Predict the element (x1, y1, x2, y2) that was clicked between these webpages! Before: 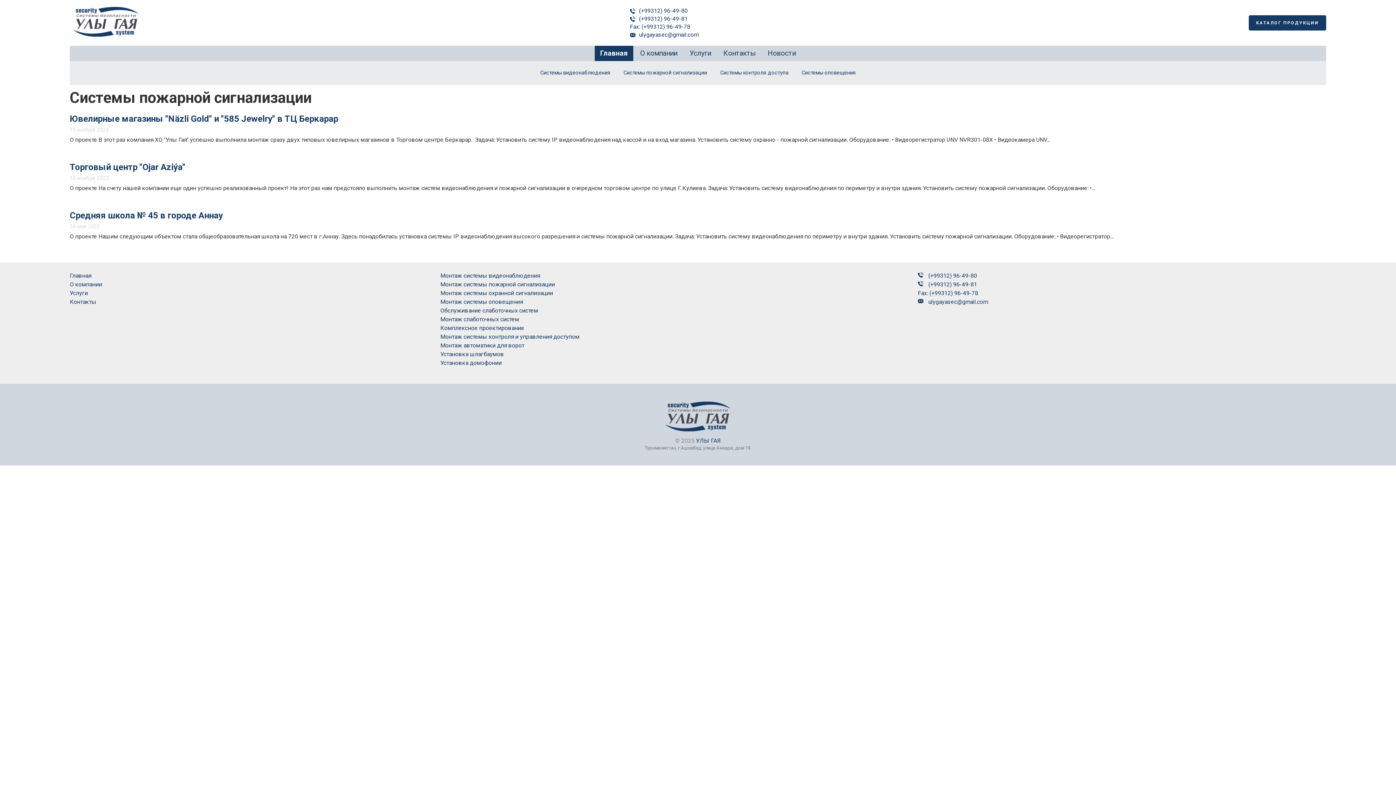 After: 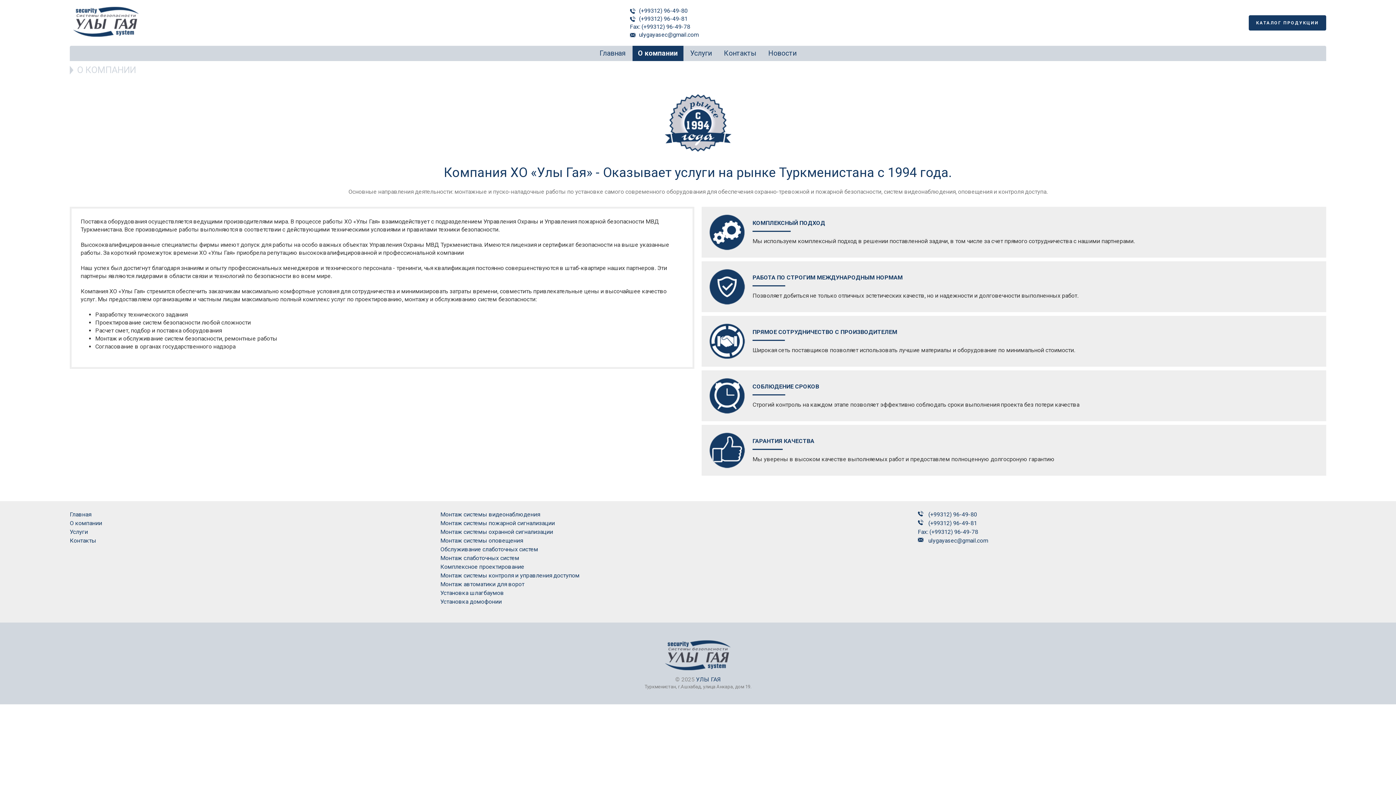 Action: bbox: (634, 45, 682, 61) label: О компании